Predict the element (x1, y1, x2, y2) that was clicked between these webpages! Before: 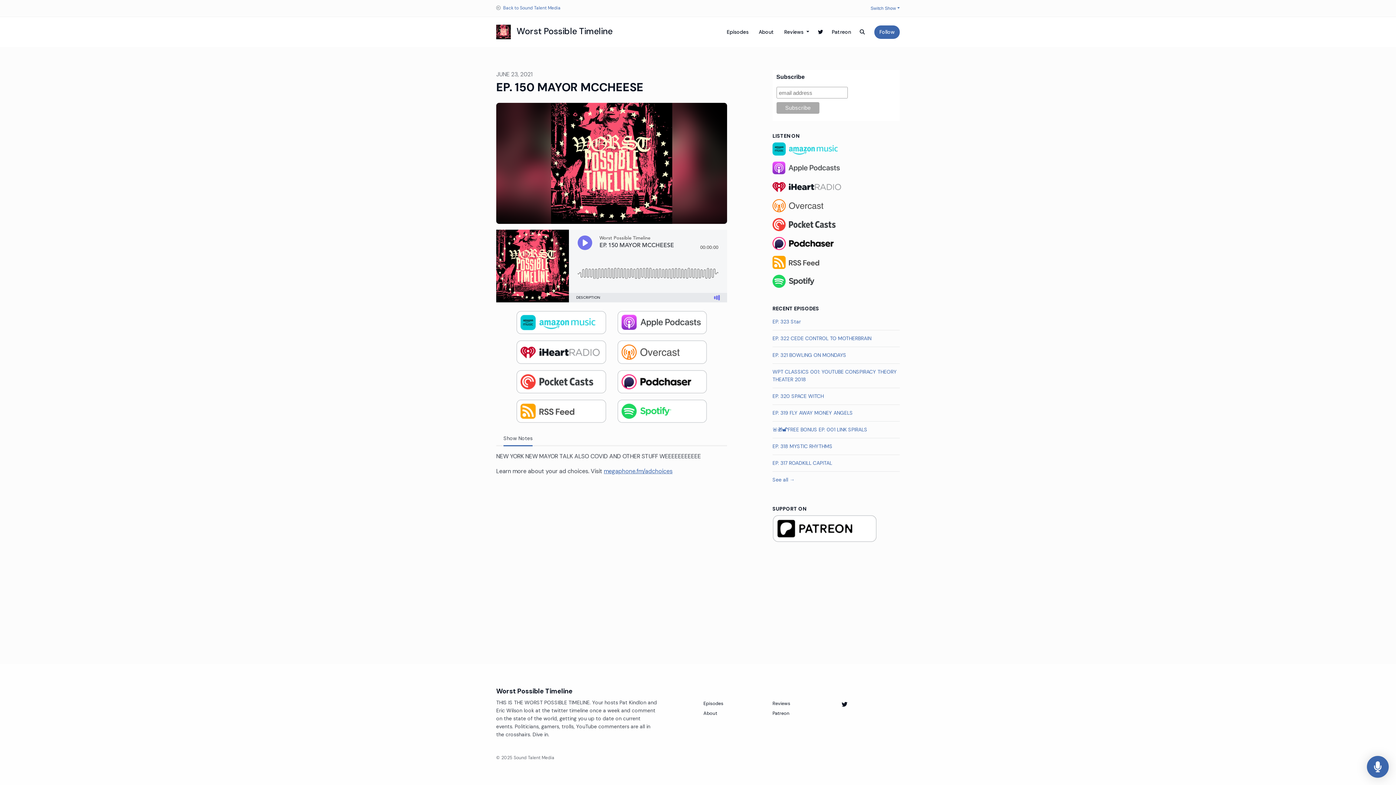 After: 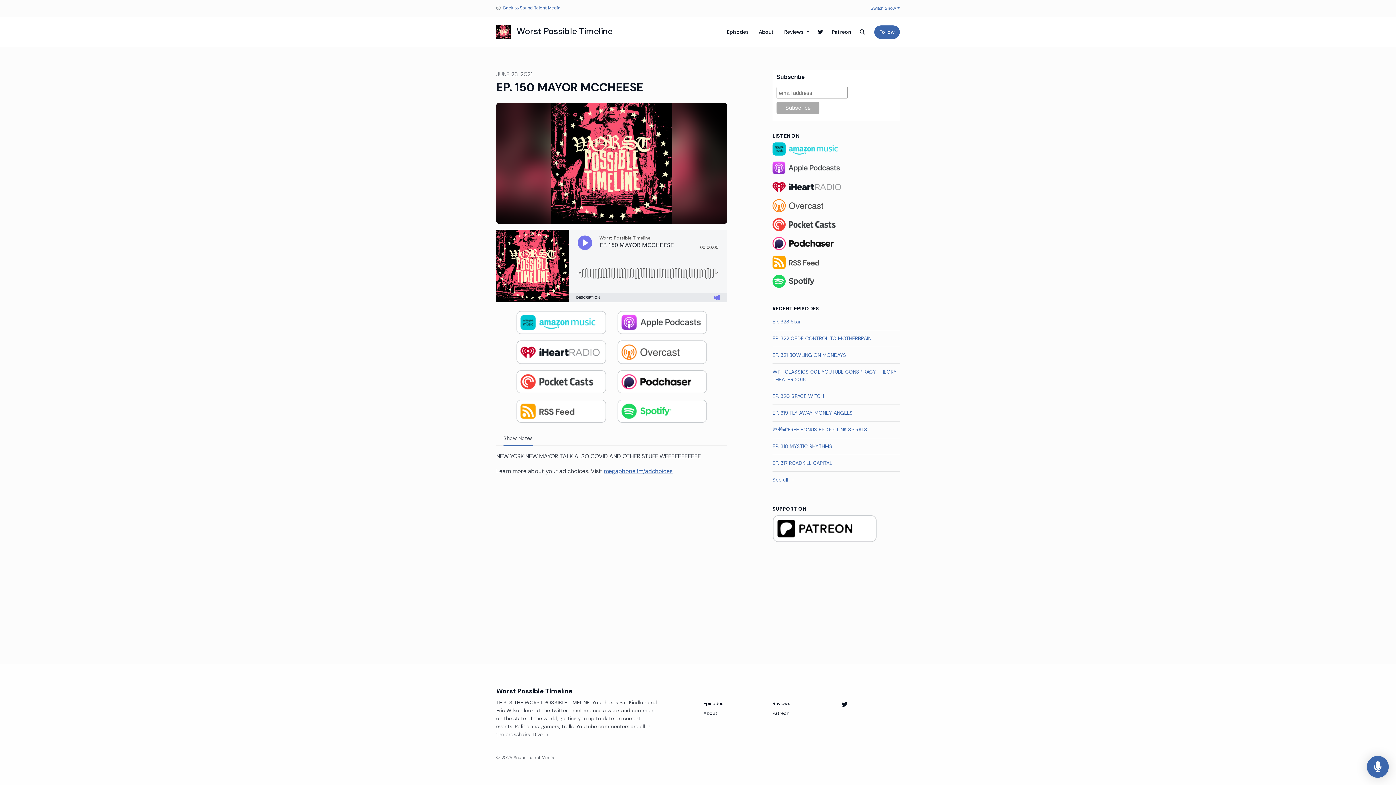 Action: bbox: (516, 377, 606, 385)